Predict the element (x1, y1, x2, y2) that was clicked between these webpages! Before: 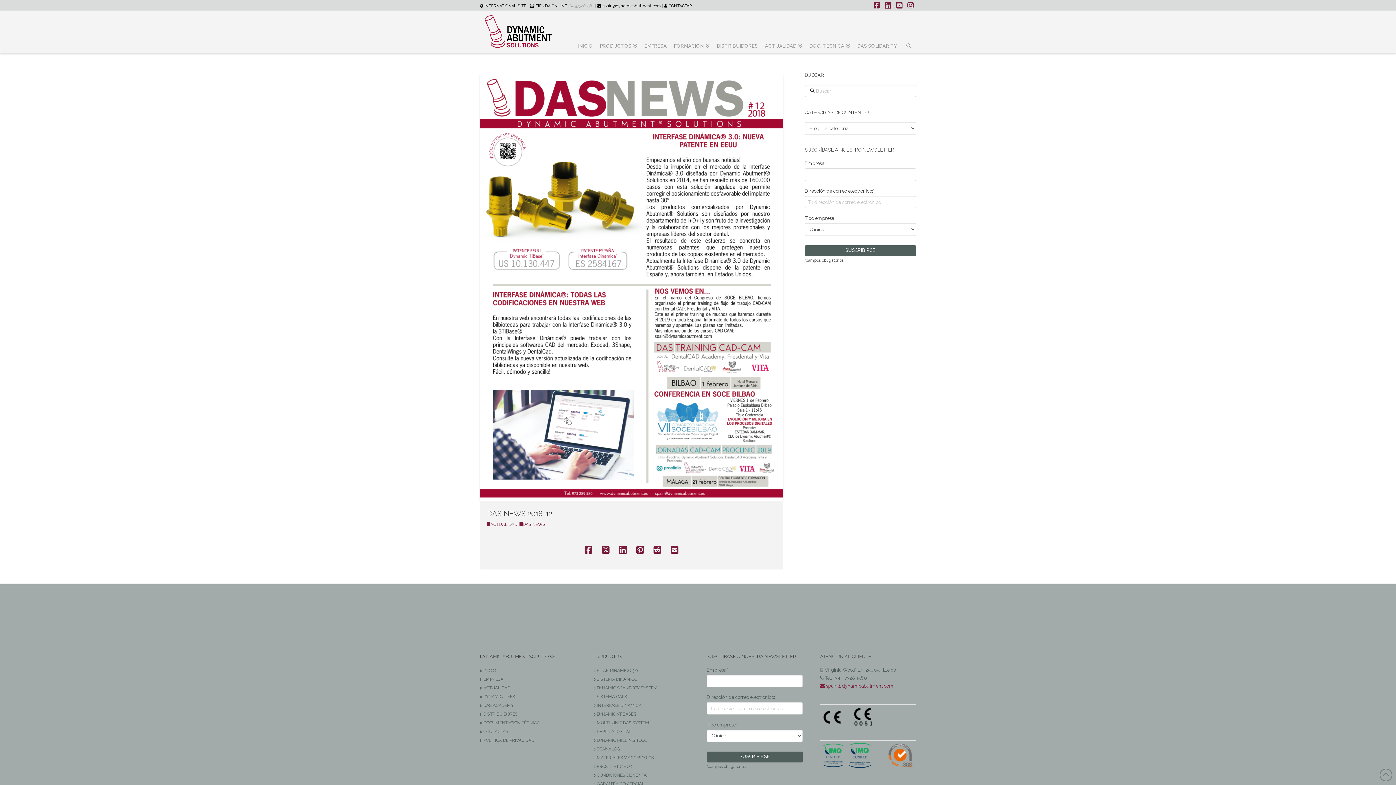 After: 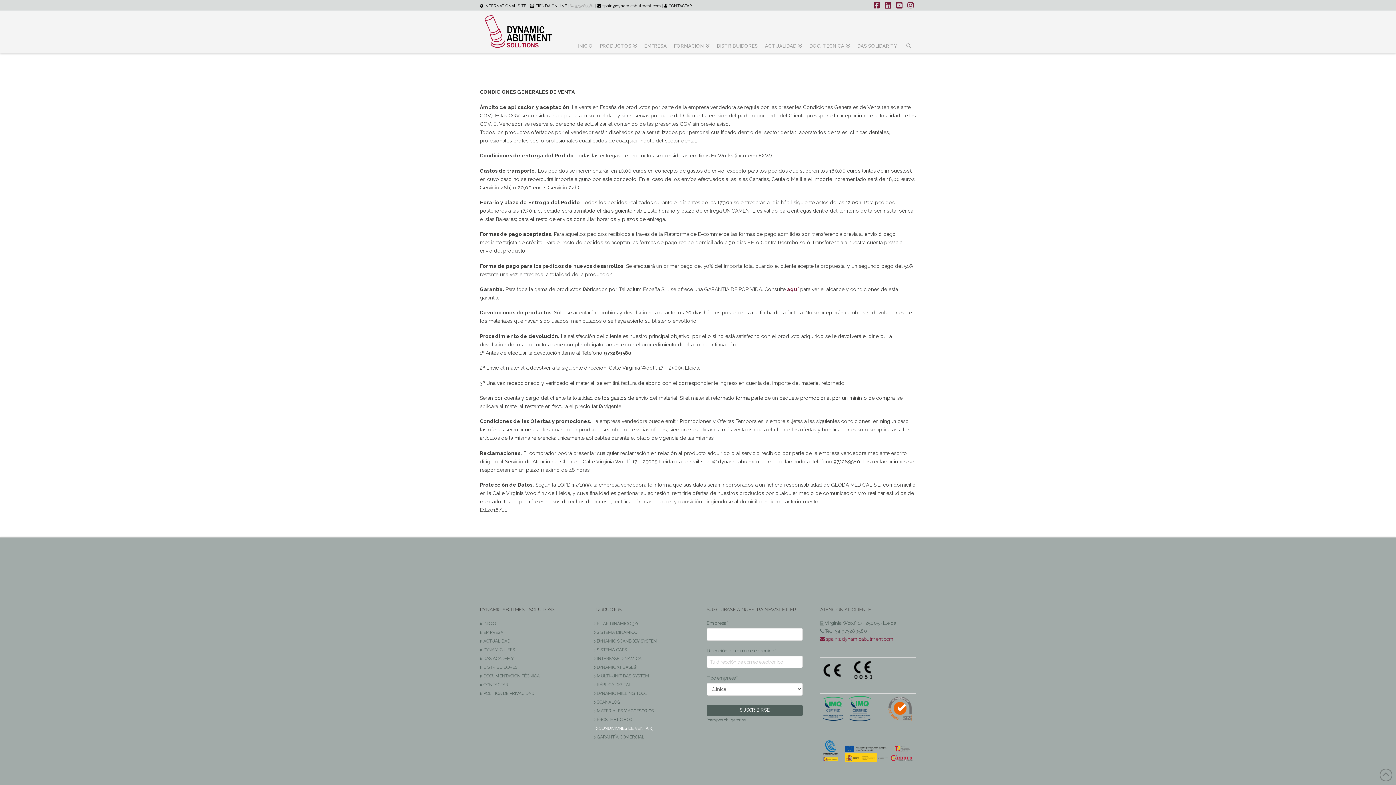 Action: label: CONDICIONES DE VENTA bbox: (593, 771, 689, 779)